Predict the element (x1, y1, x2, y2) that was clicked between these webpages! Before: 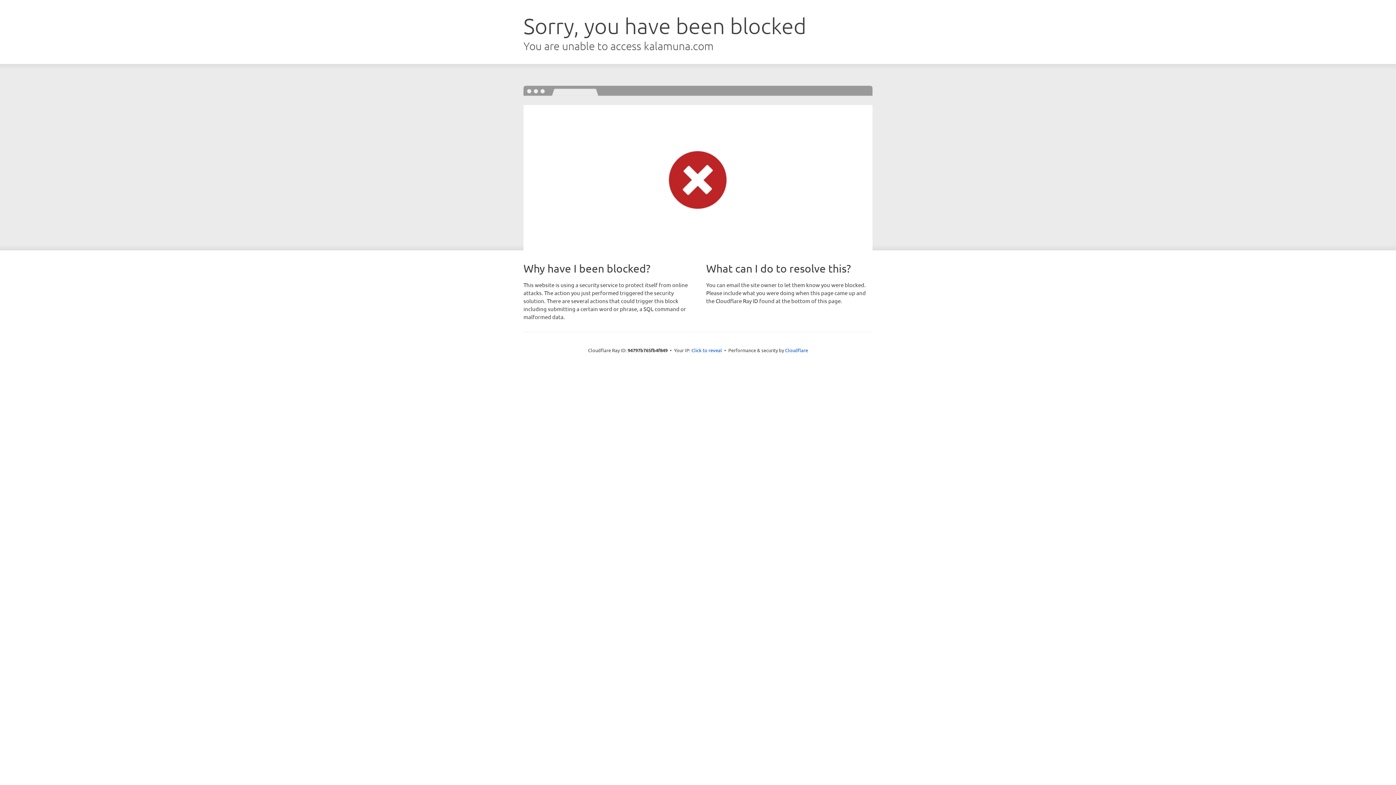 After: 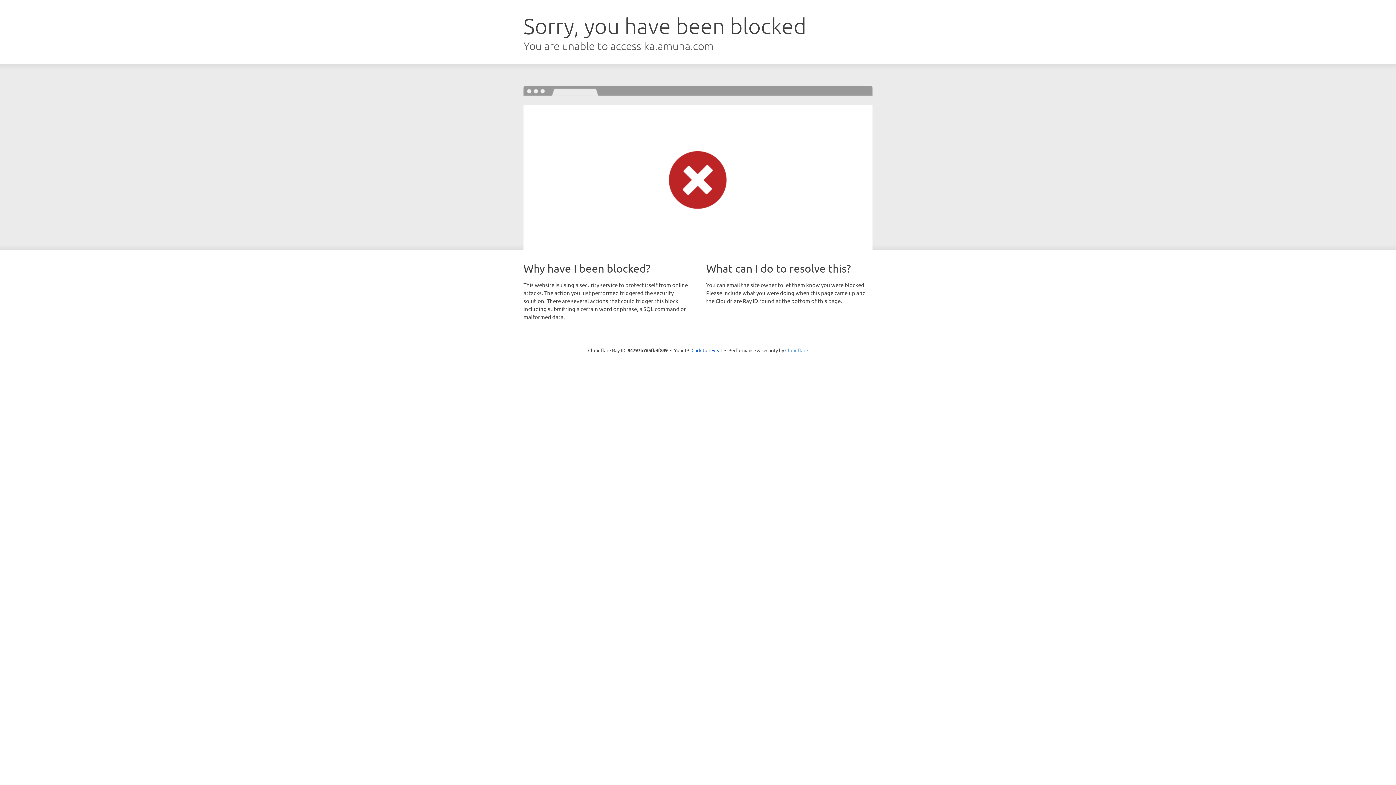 Action: bbox: (785, 347, 808, 353) label: Cloudflare